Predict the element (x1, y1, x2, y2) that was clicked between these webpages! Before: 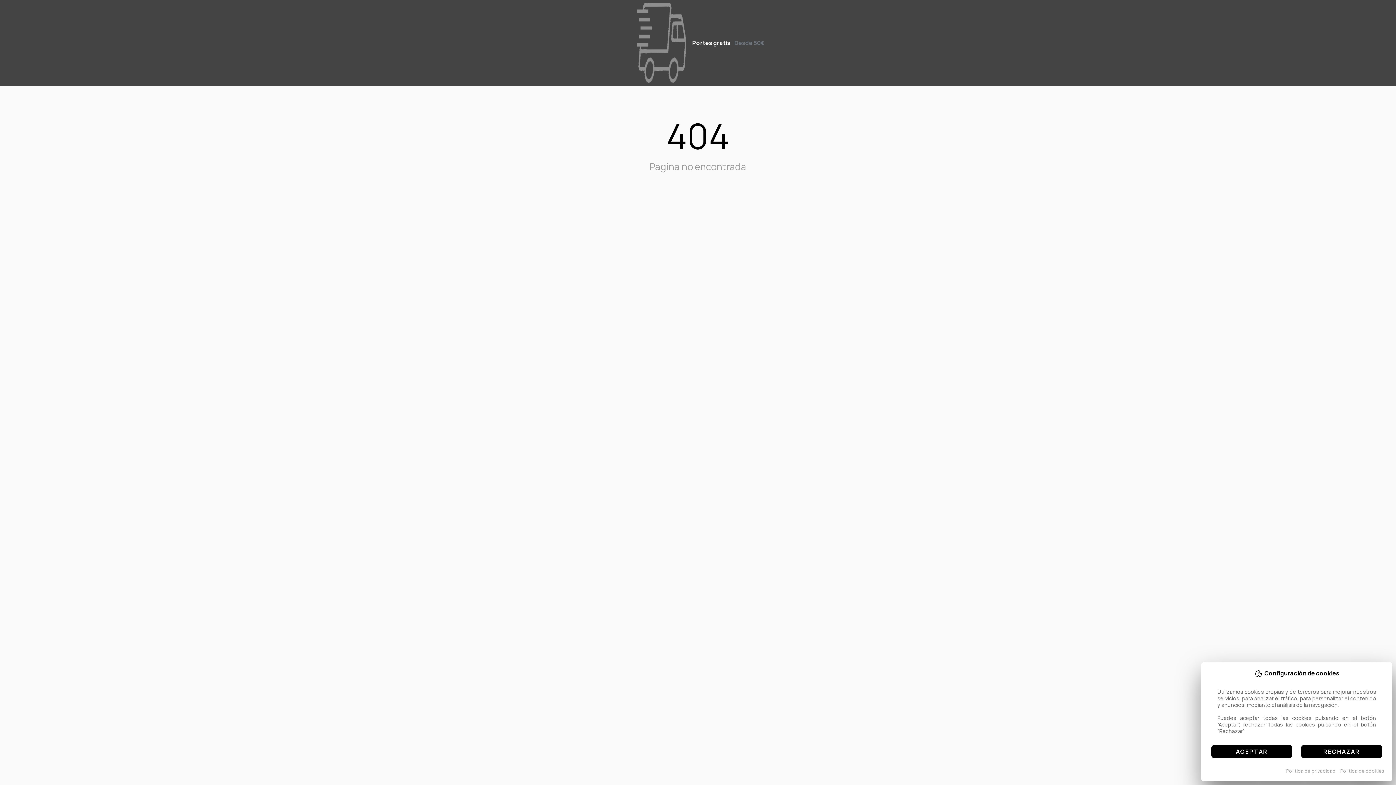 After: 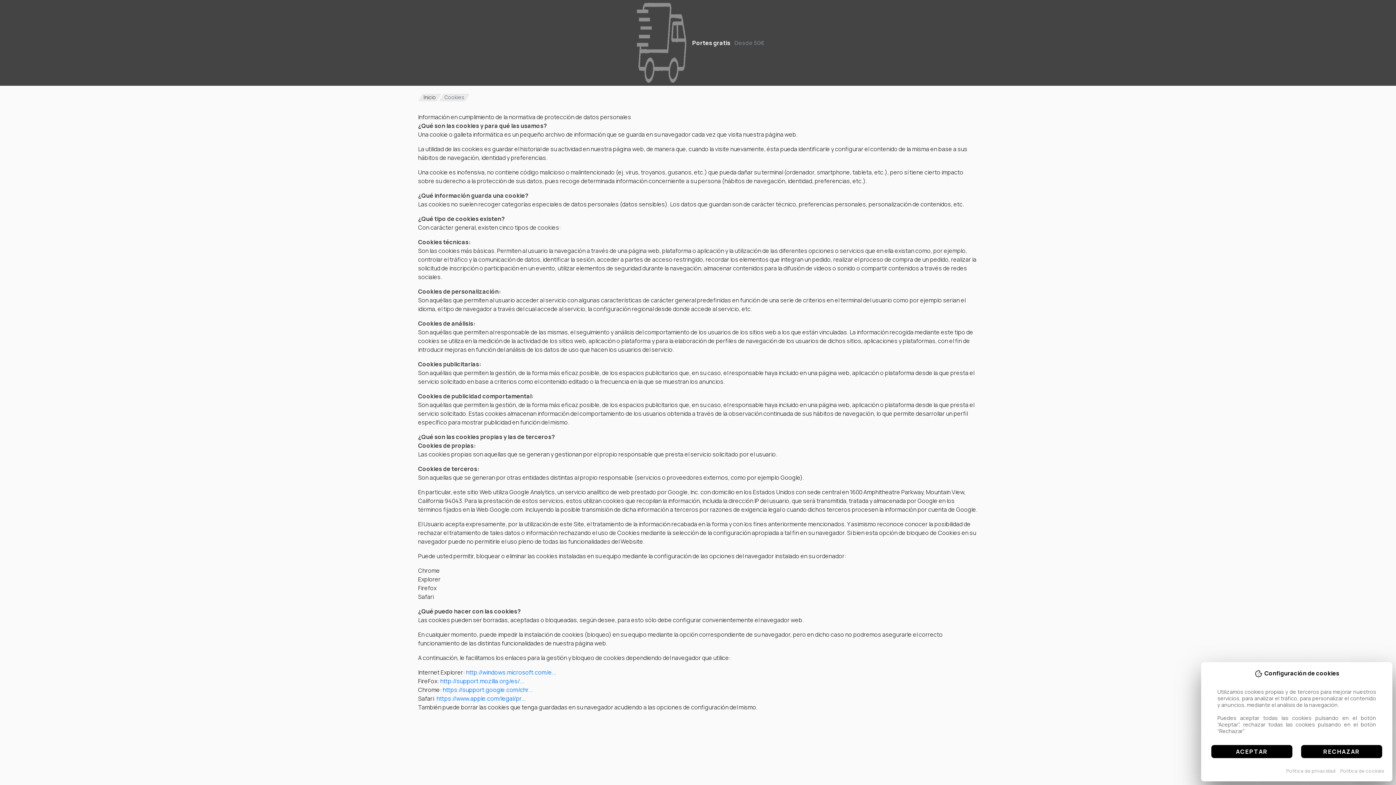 Action: label: Política de cookies bbox: (1340, 768, 1384, 774)